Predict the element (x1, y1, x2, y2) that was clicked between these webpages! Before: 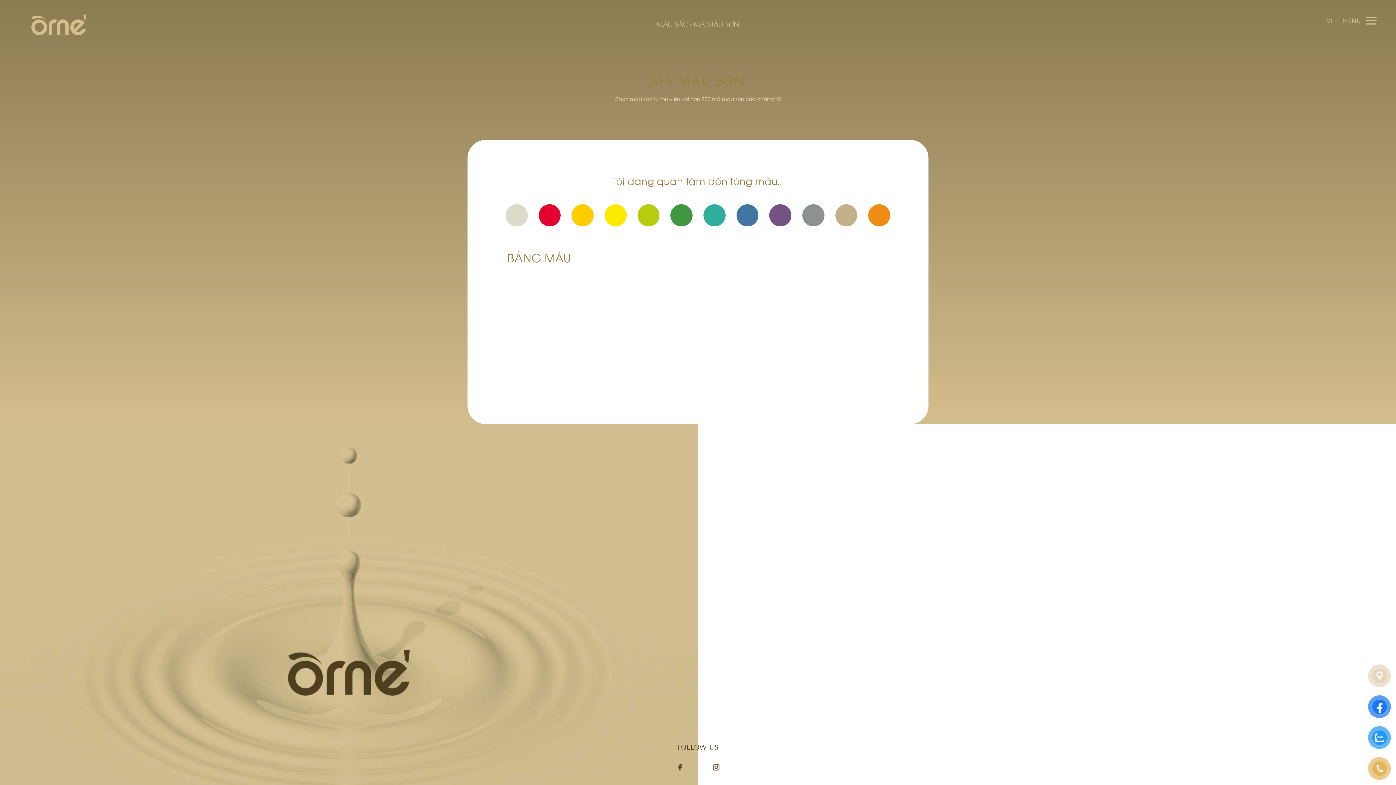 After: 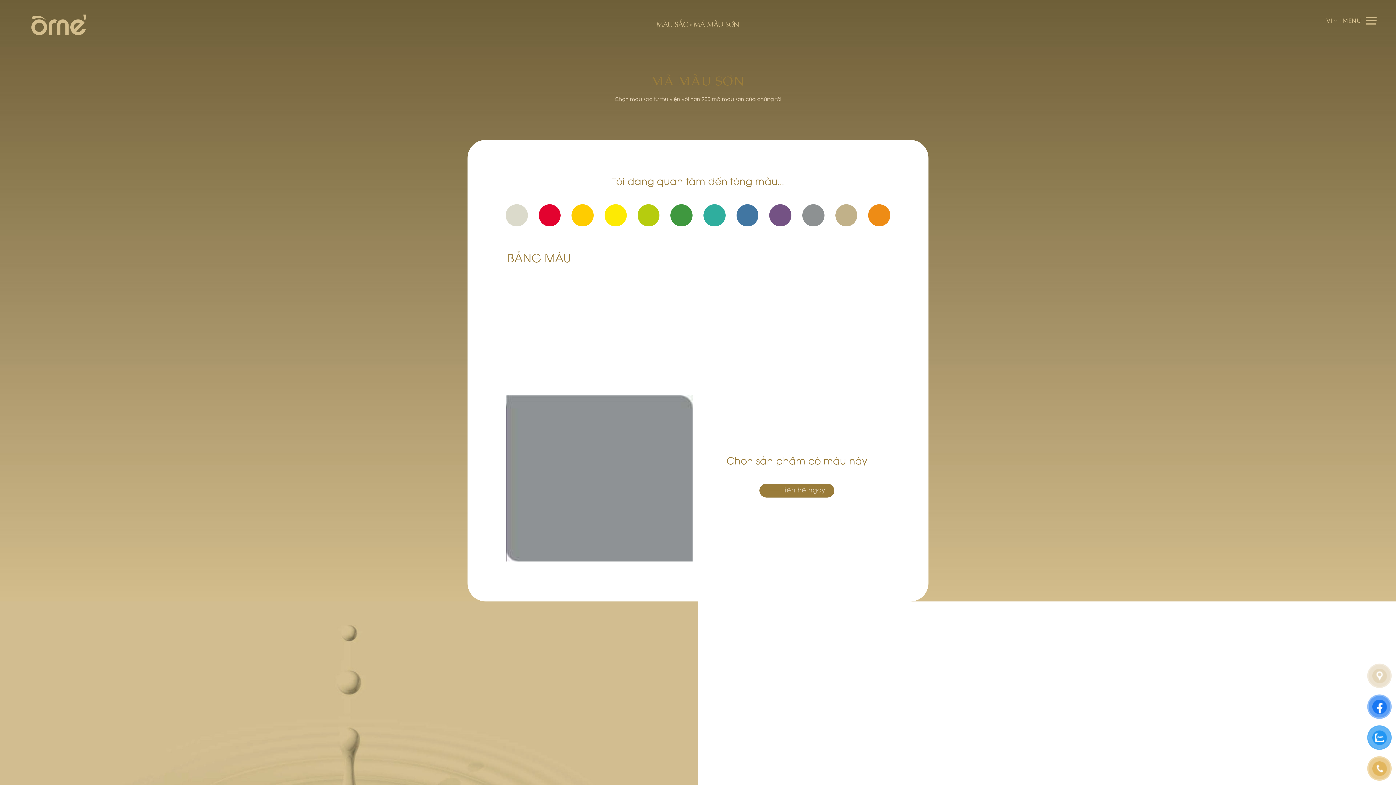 Action: label: MA4 bbox: (737, 277, 810, 321)